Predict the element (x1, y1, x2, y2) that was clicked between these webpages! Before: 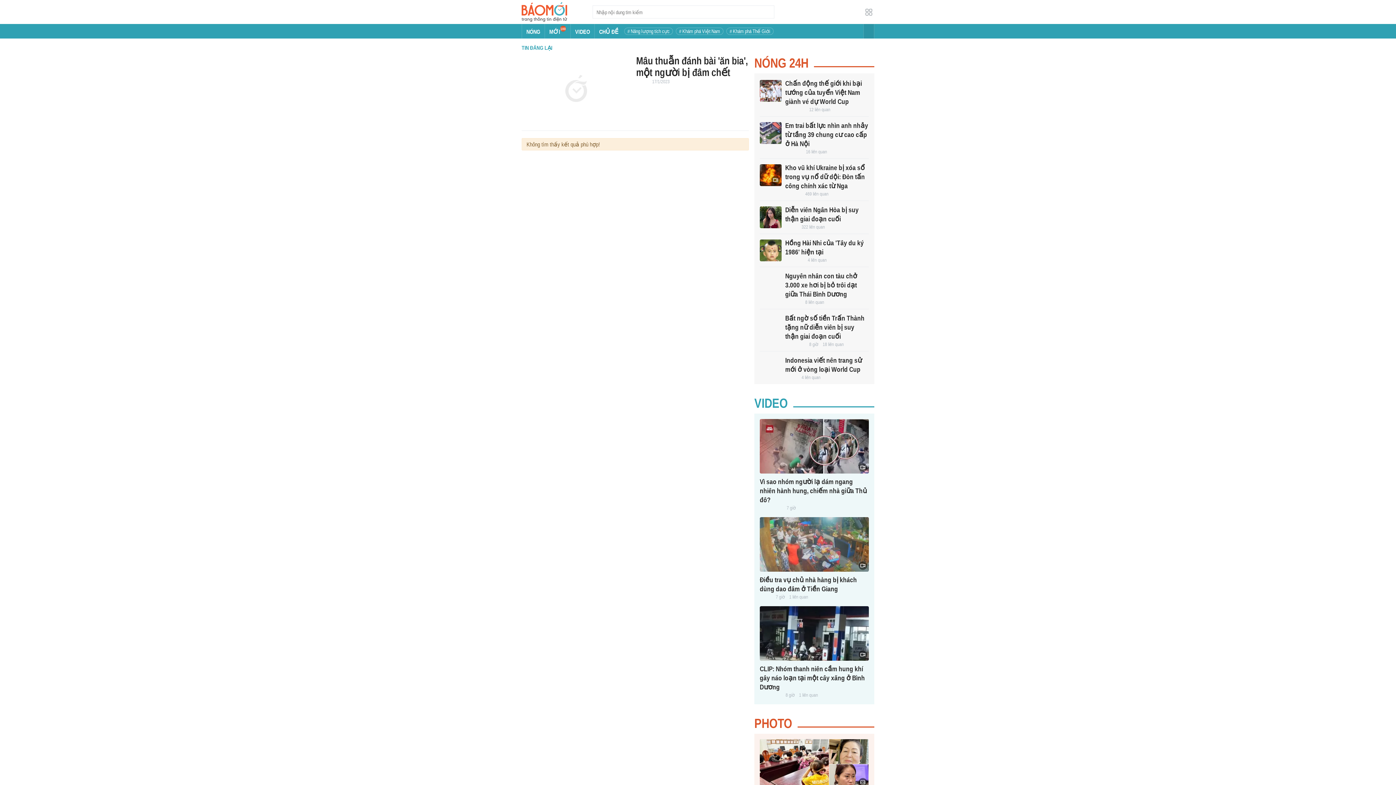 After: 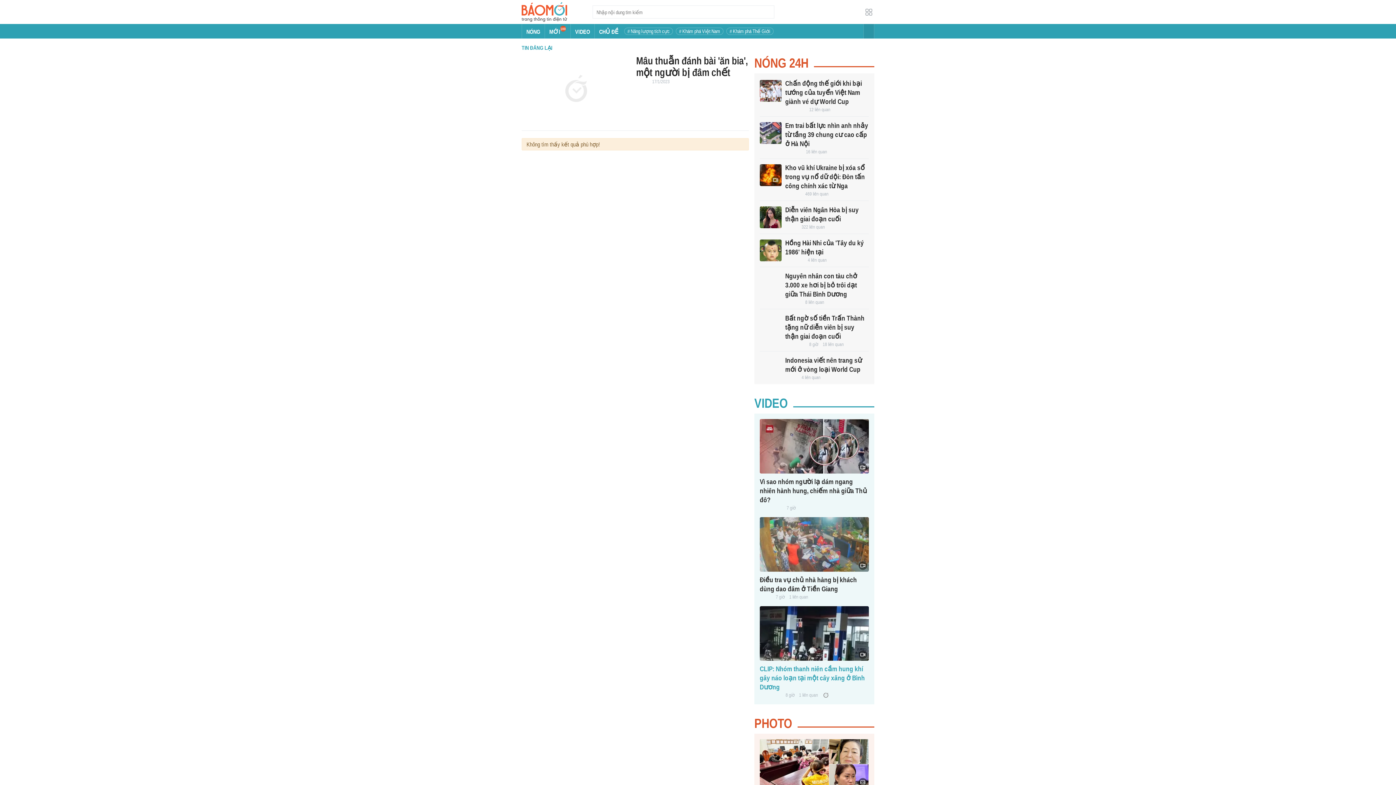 Action: bbox: (760, 606, 869, 661)